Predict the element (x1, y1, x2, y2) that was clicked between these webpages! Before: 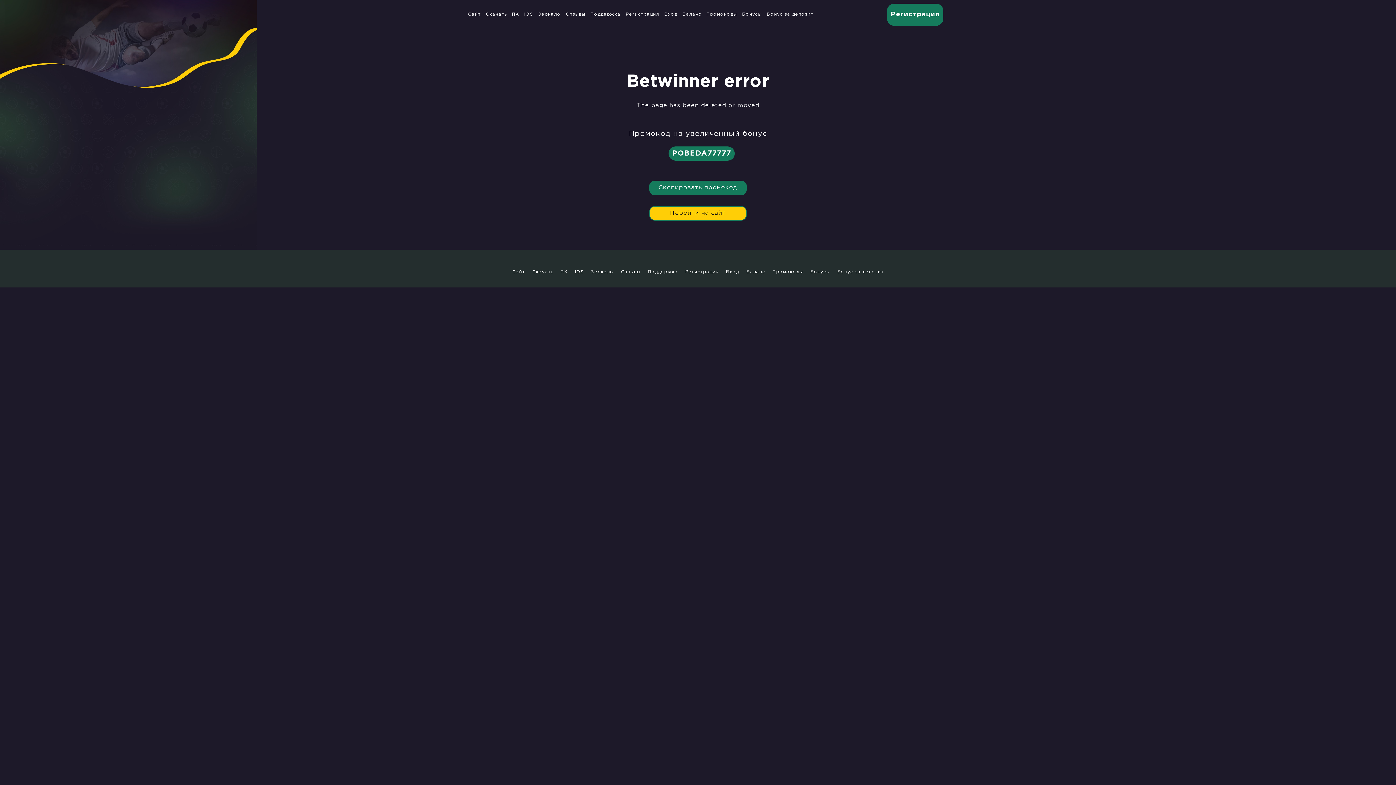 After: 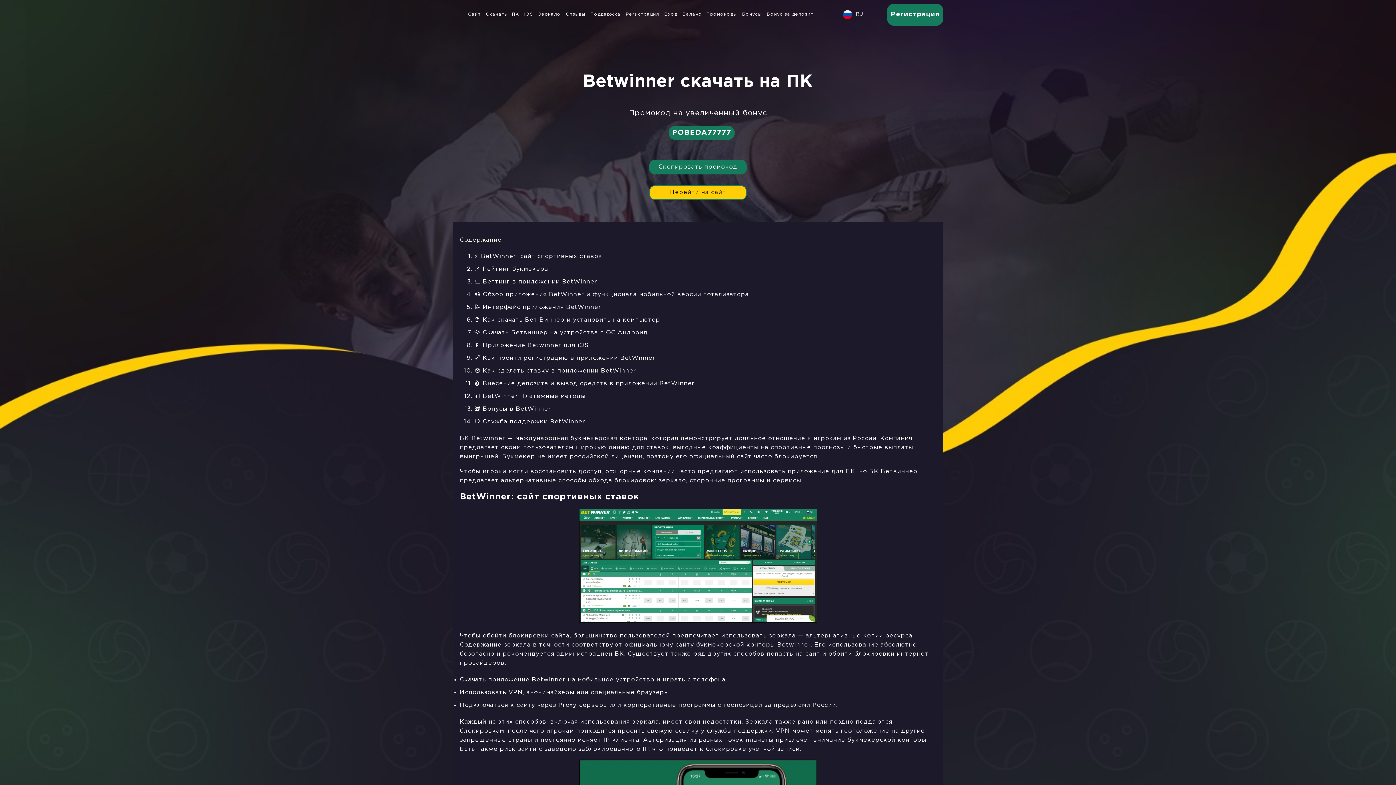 Action: bbox: (557, 268, 571, 276) label: ПК